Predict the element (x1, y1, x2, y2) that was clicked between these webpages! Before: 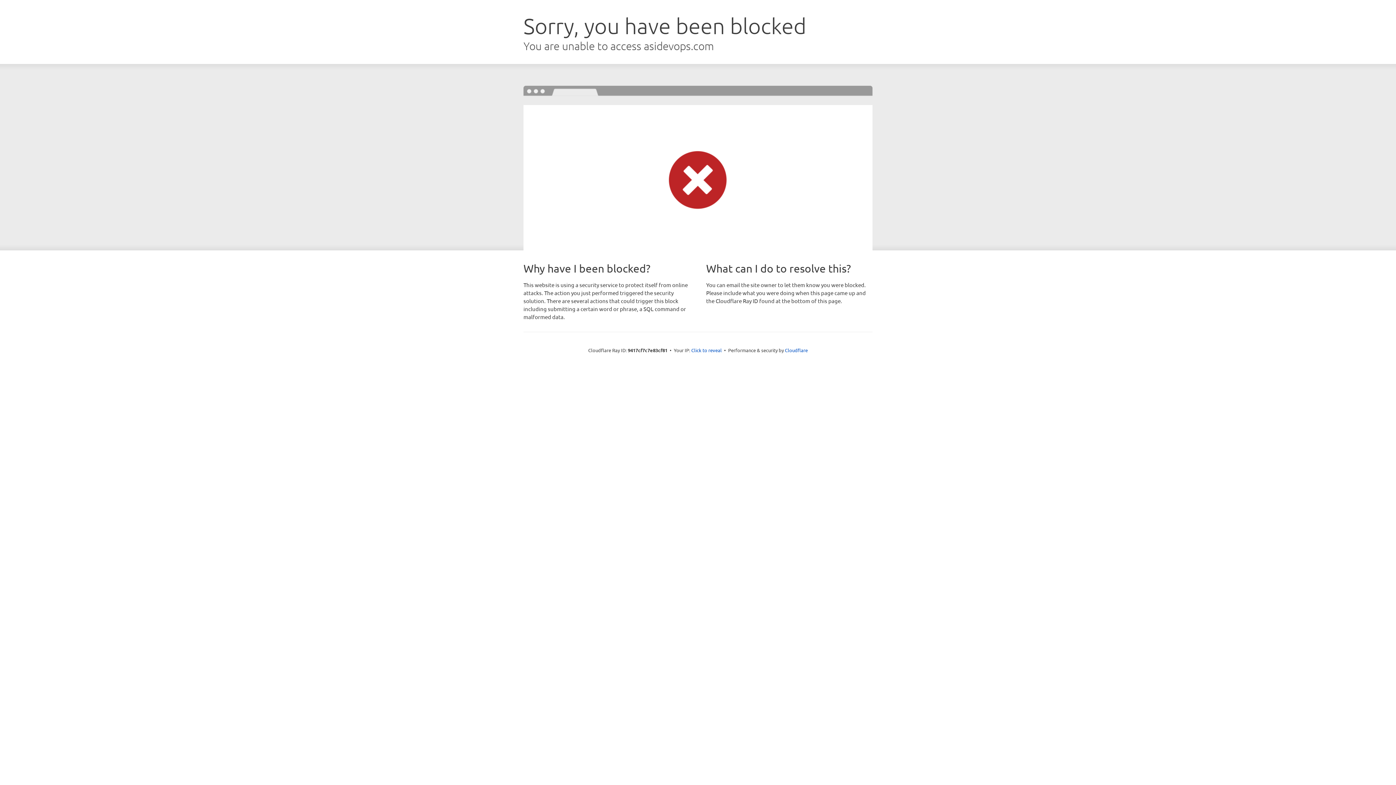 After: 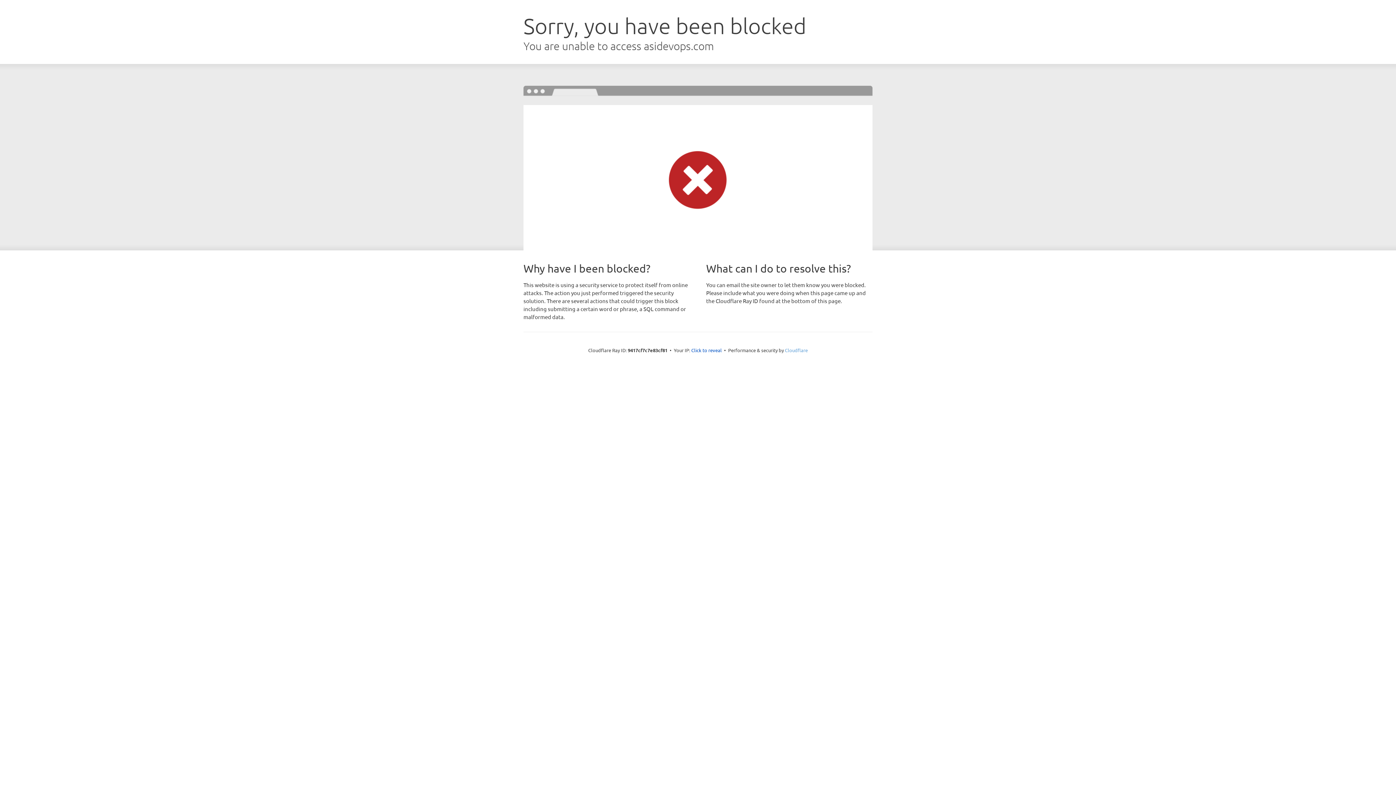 Action: bbox: (785, 347, 808, 353) label: Cloudflare